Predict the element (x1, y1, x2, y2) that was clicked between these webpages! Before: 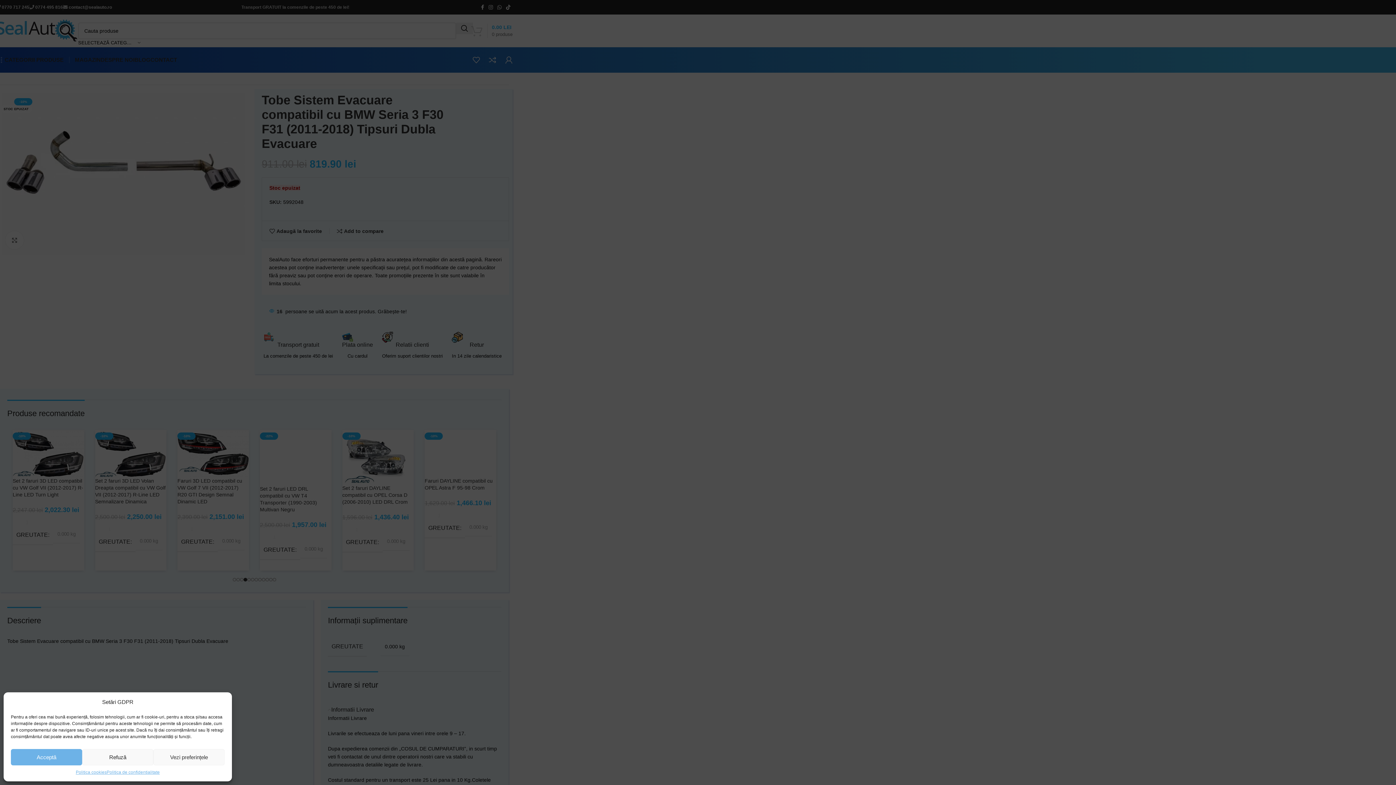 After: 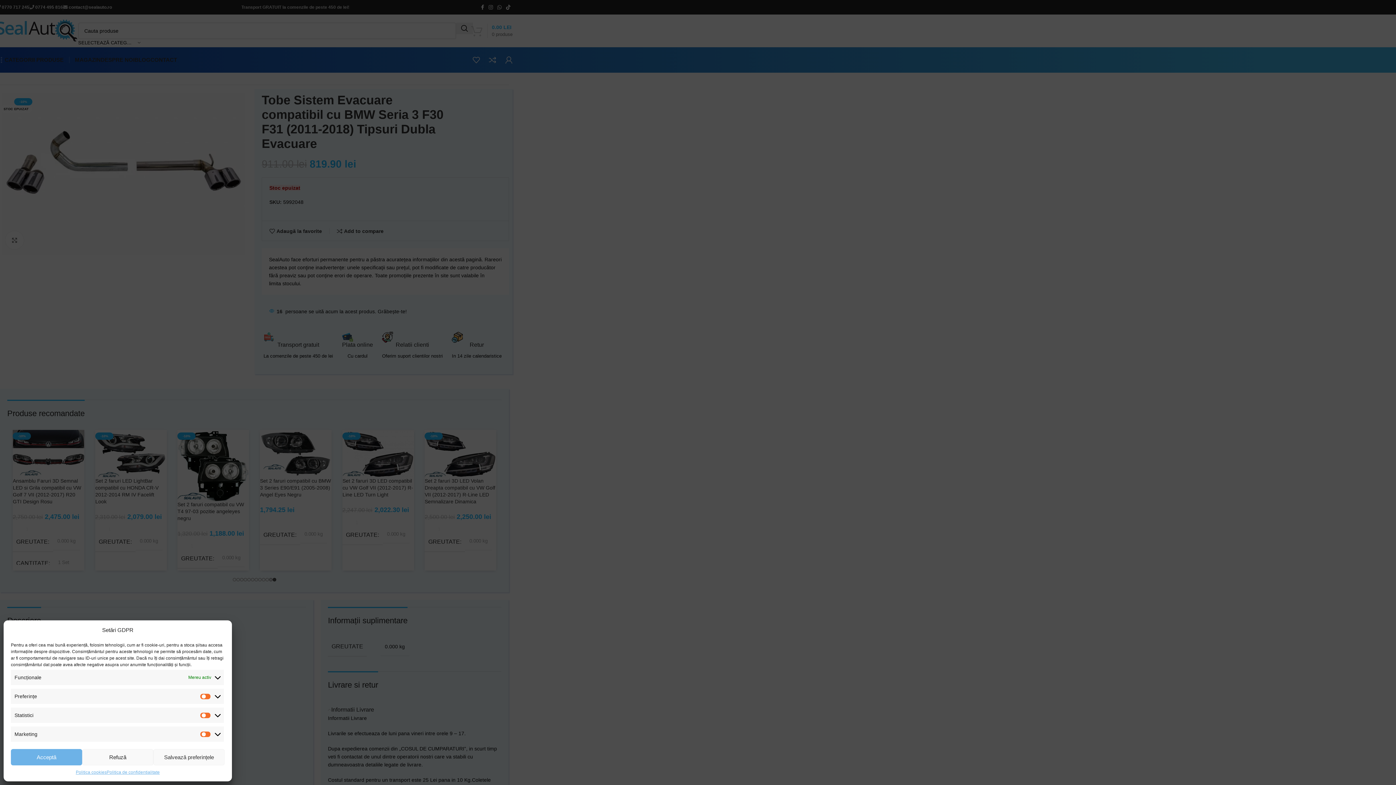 Action: bbox: (153, 749, 224, 765) label: Vezi preferințele